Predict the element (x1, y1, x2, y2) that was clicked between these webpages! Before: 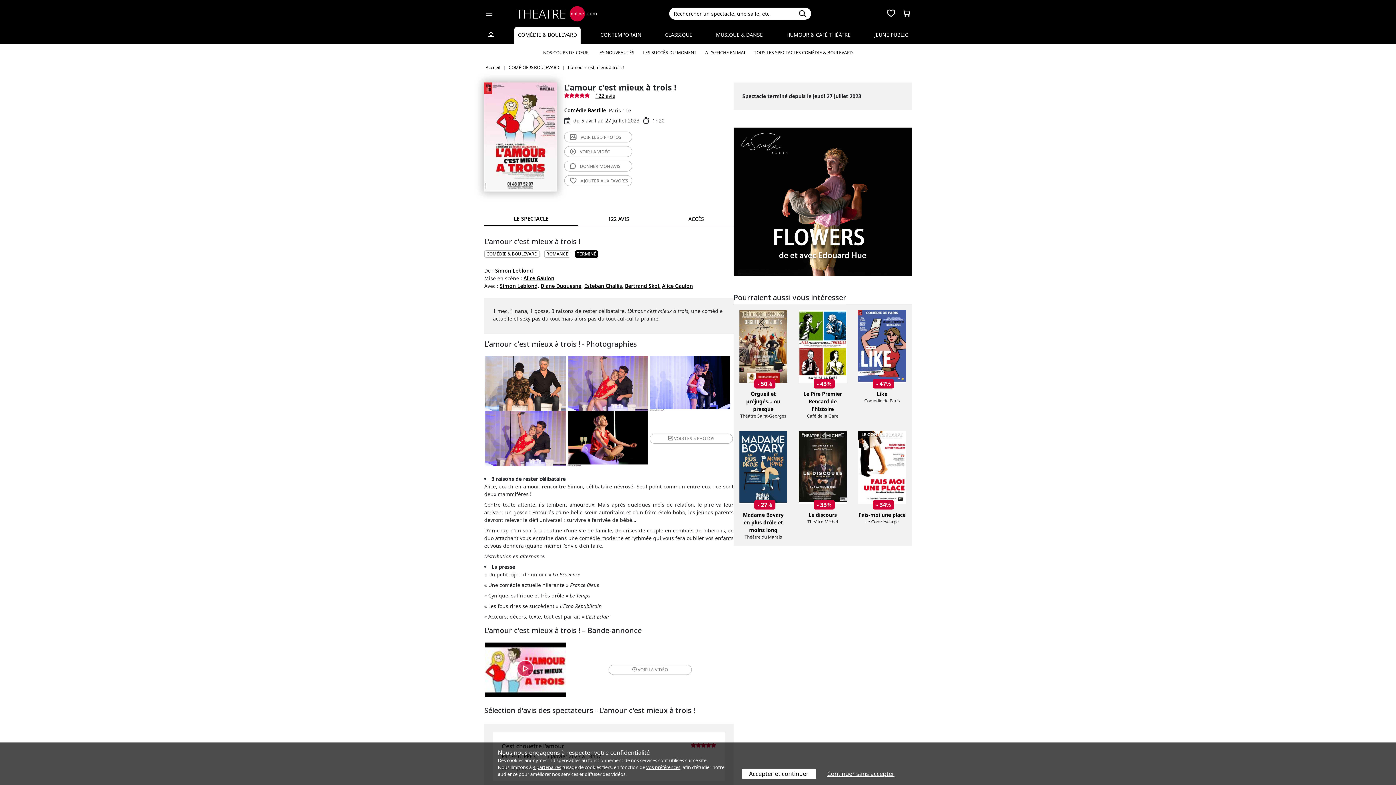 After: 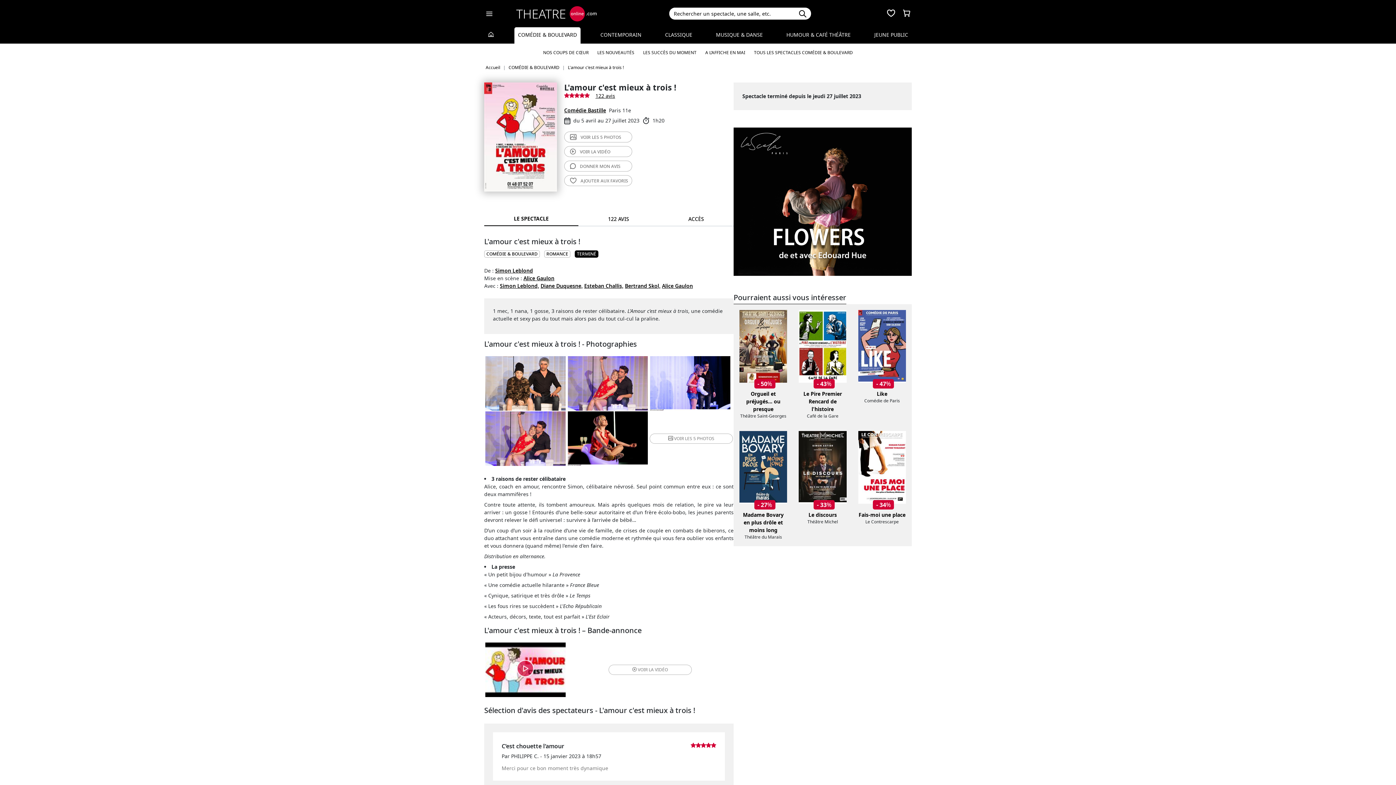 Action: label: Continuer sans accepter bbox: (820, 769, 902, 779)